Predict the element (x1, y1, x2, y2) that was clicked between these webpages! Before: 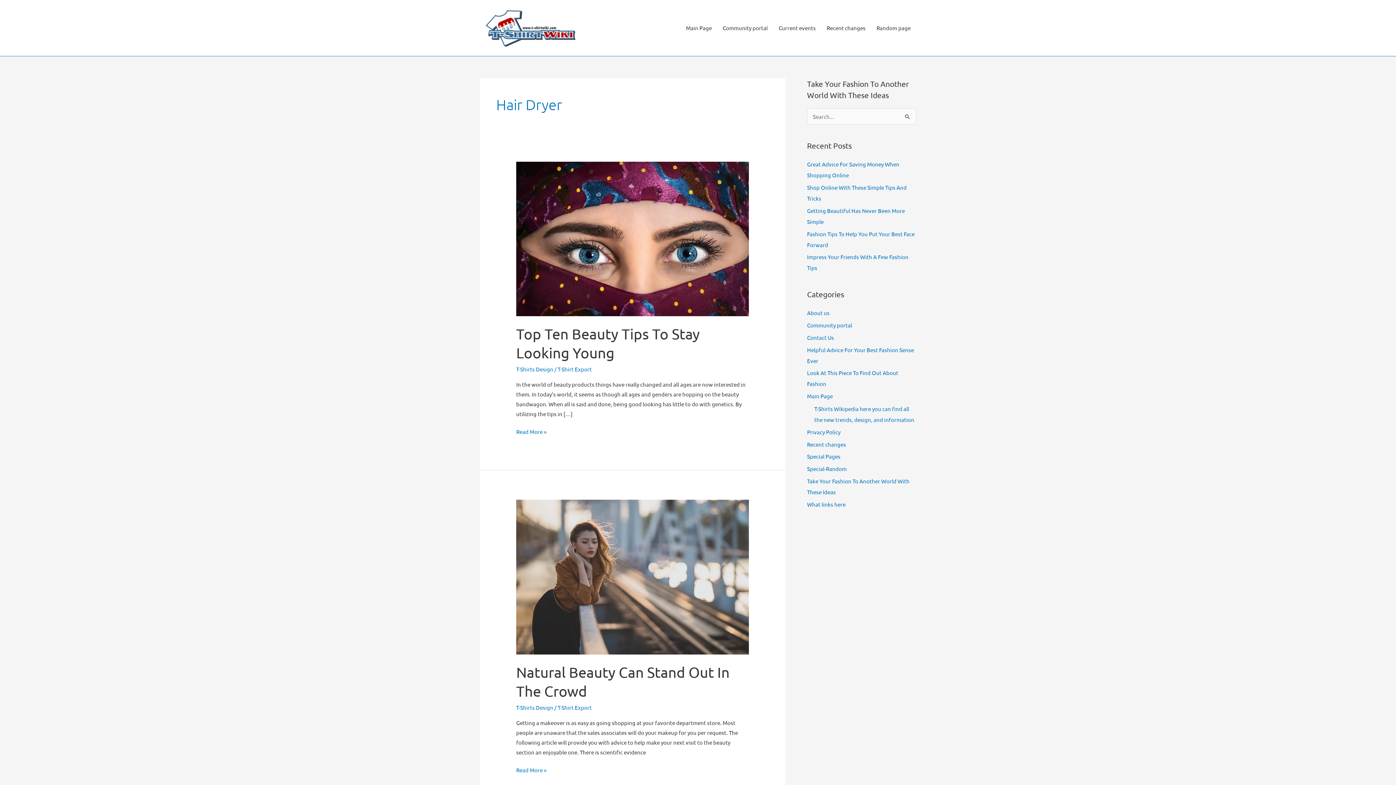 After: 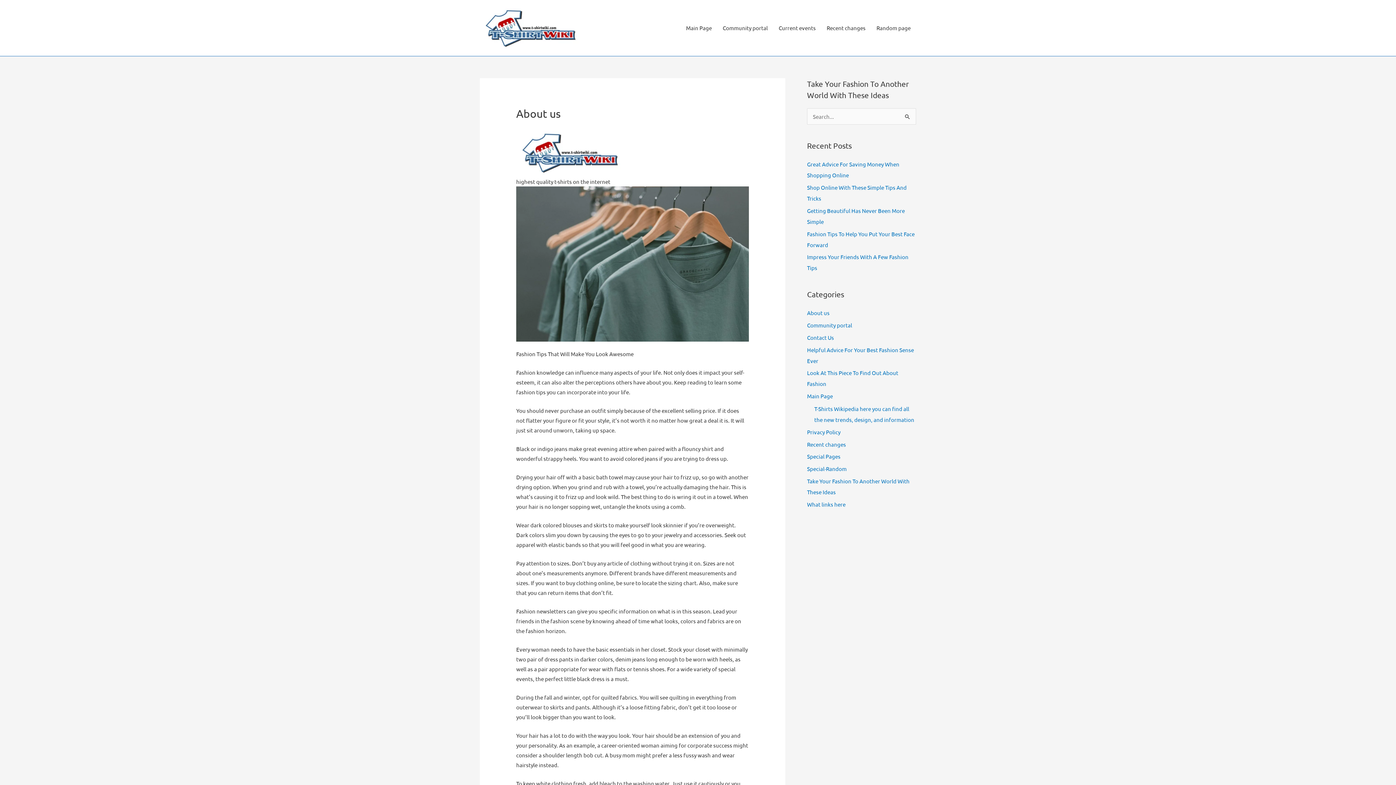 Action: bbox: (807, 309, 829, 316) label: About us